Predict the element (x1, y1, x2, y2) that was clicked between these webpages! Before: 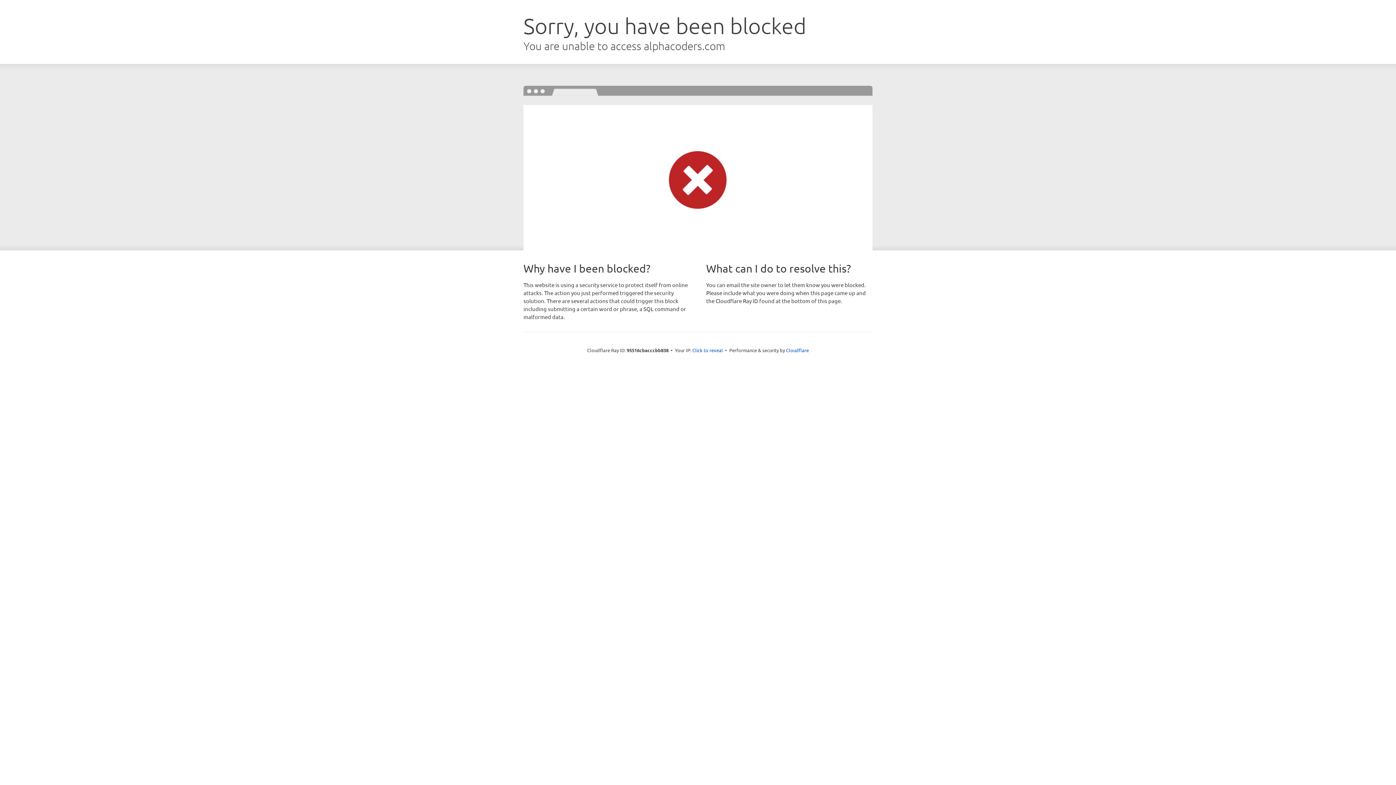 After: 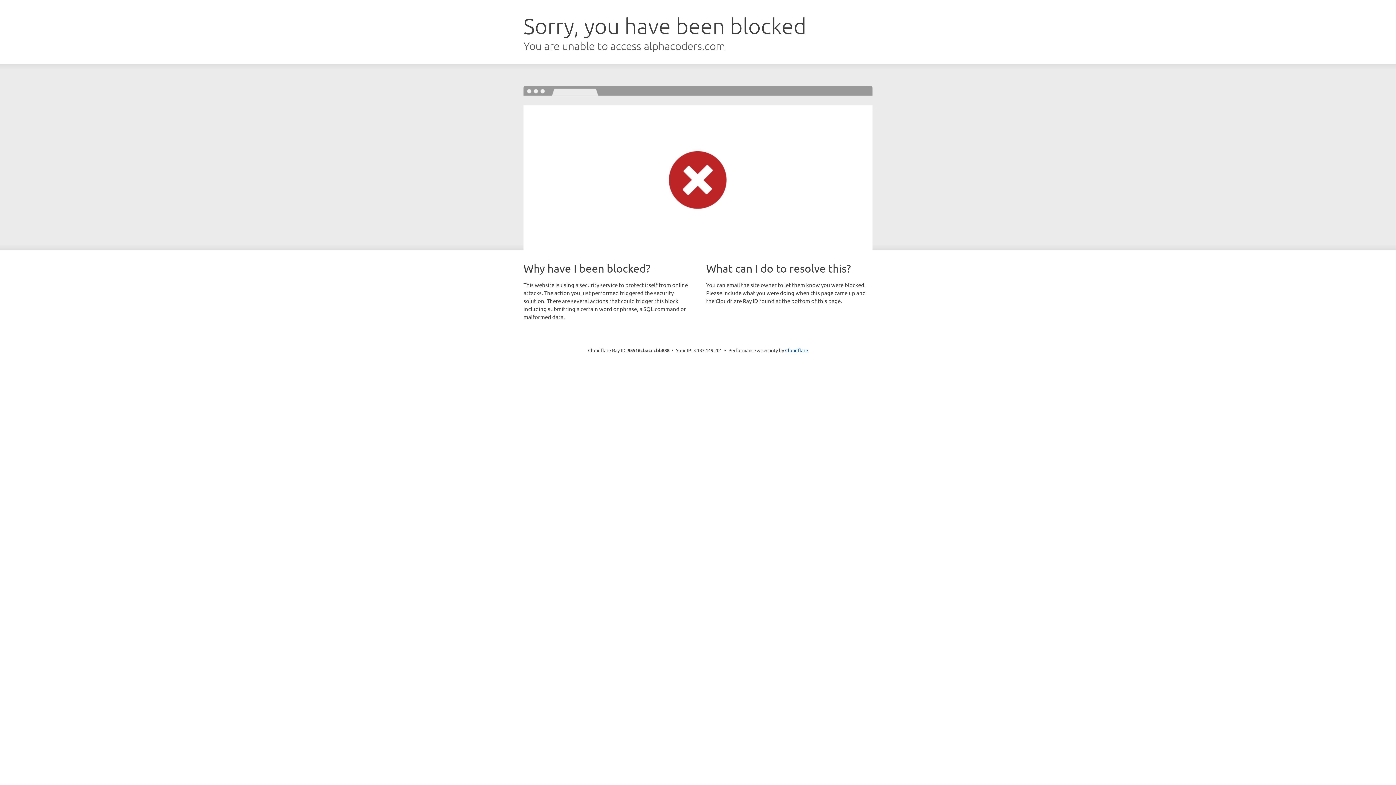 Action: bbox: (692, 346, 723, 353) label: Click to reveal